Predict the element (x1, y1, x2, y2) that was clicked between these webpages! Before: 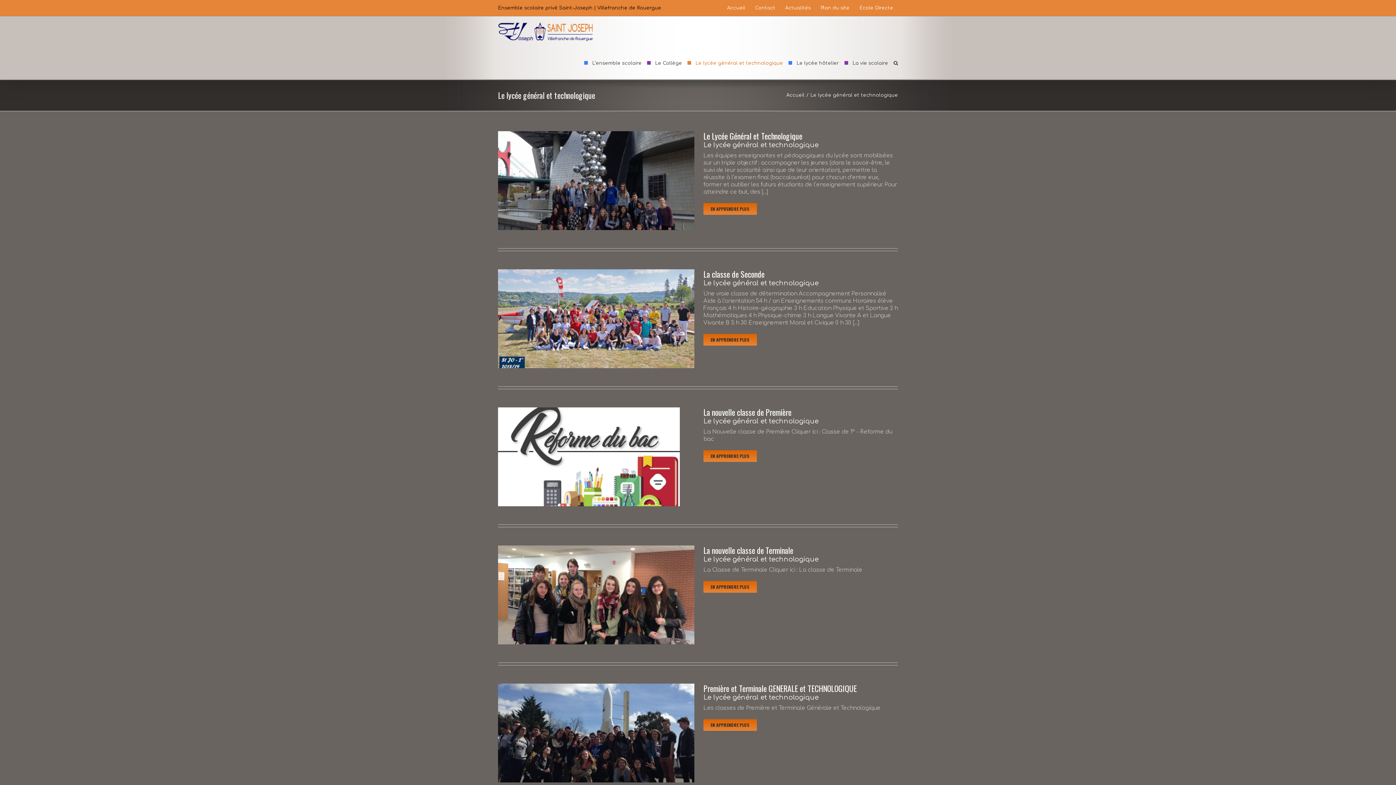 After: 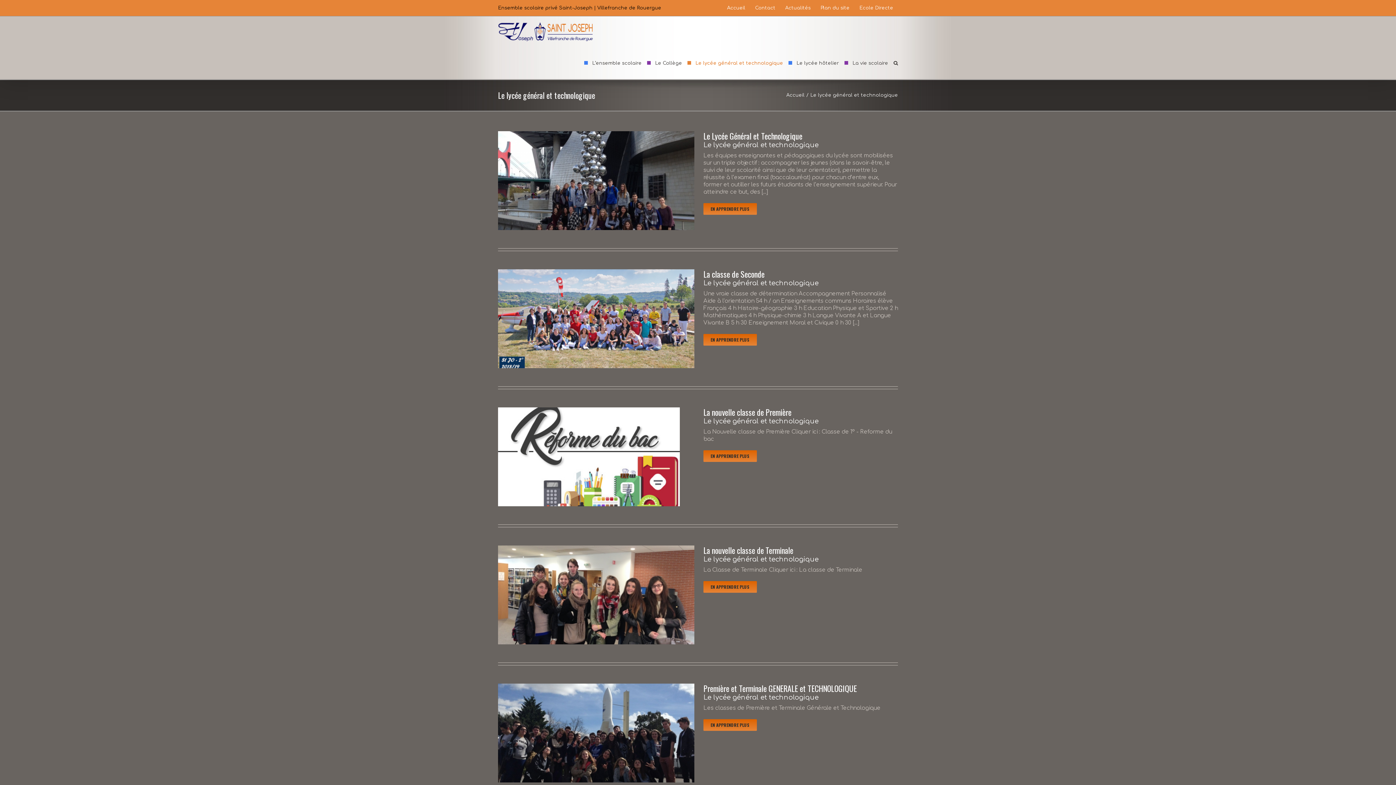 Action: label: Le lycée général et technologique bbox: (703, 279, 818, 286)